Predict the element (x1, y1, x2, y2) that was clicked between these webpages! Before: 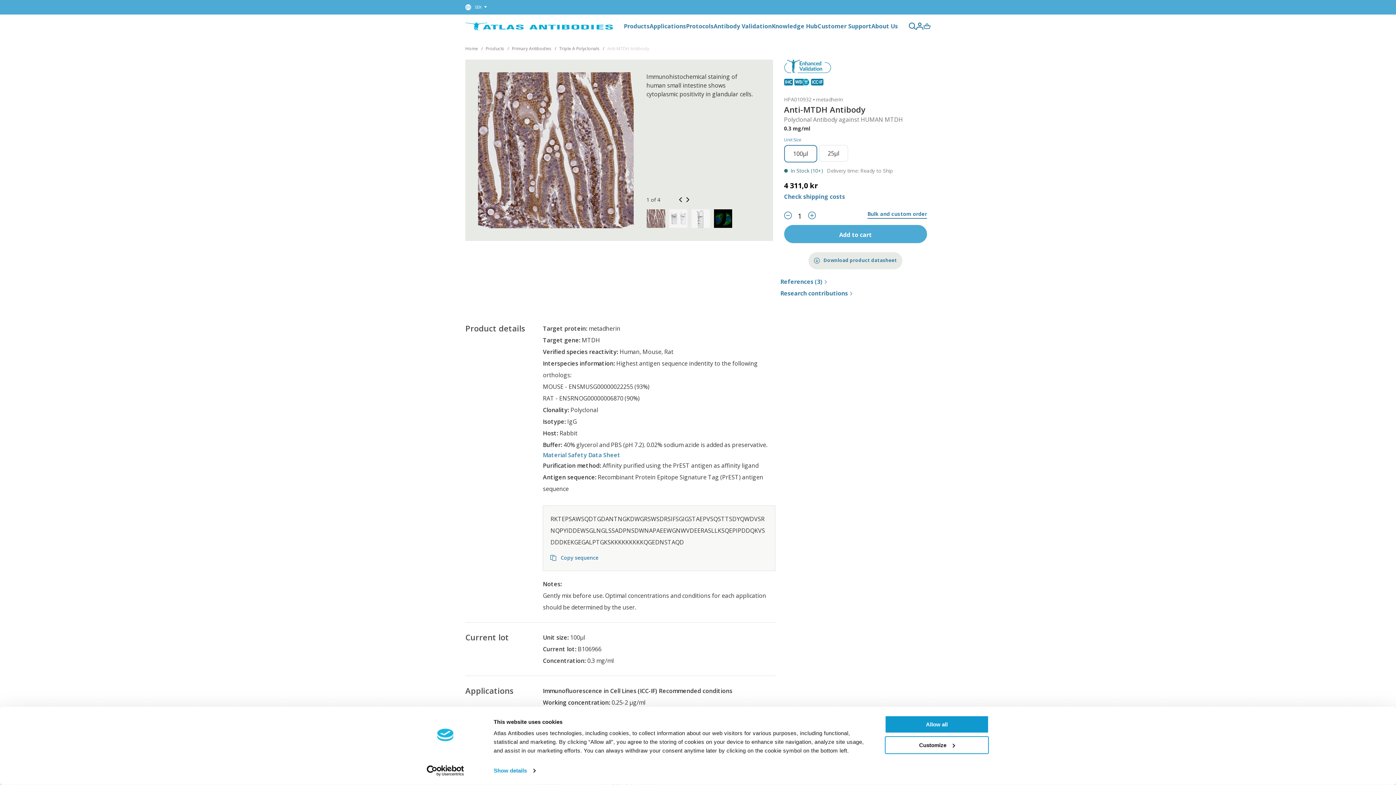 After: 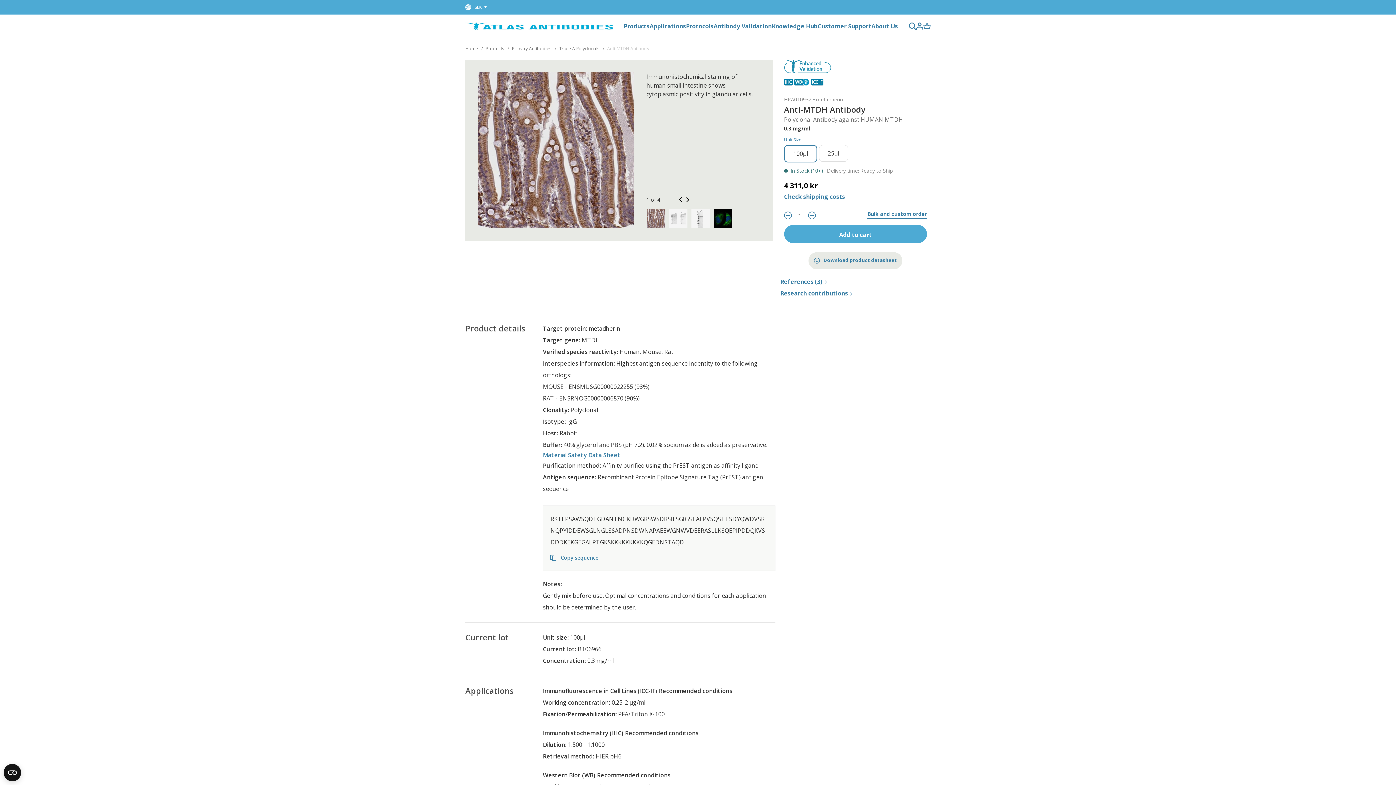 Action: label: Allow all bbox: (885, 715, 989, 733)